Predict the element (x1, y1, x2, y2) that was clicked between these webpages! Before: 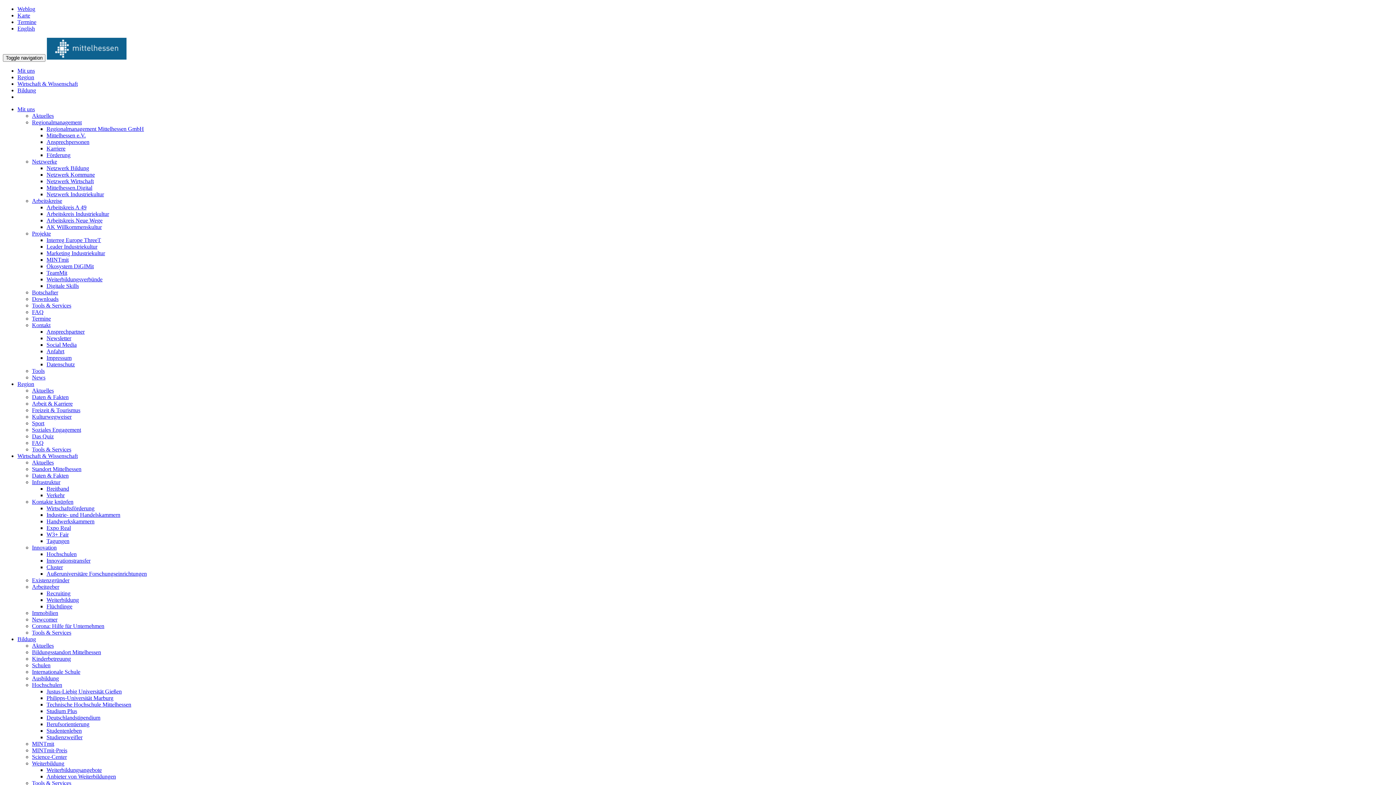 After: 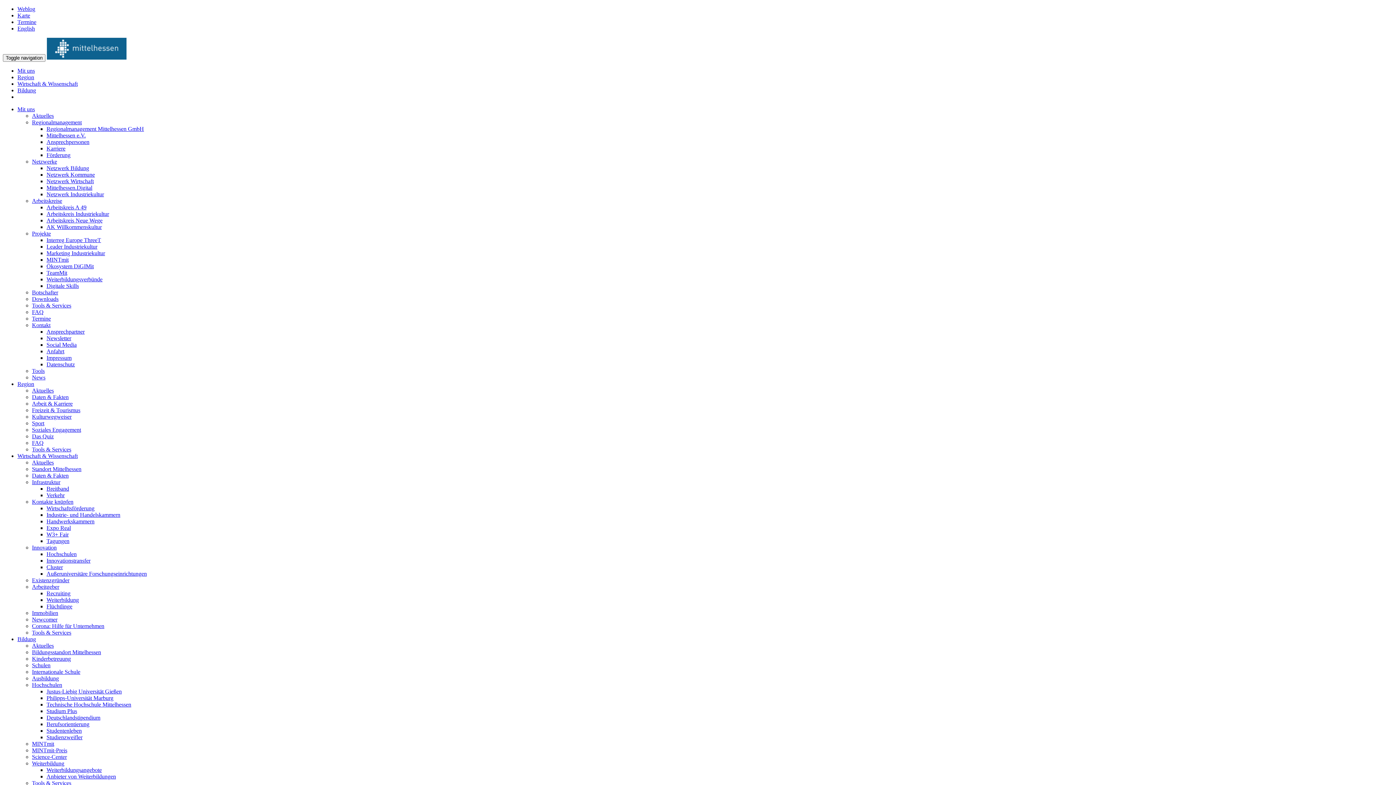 Action: label: Freizeit & Tourismus bbox: (32, 407, 80, 413)